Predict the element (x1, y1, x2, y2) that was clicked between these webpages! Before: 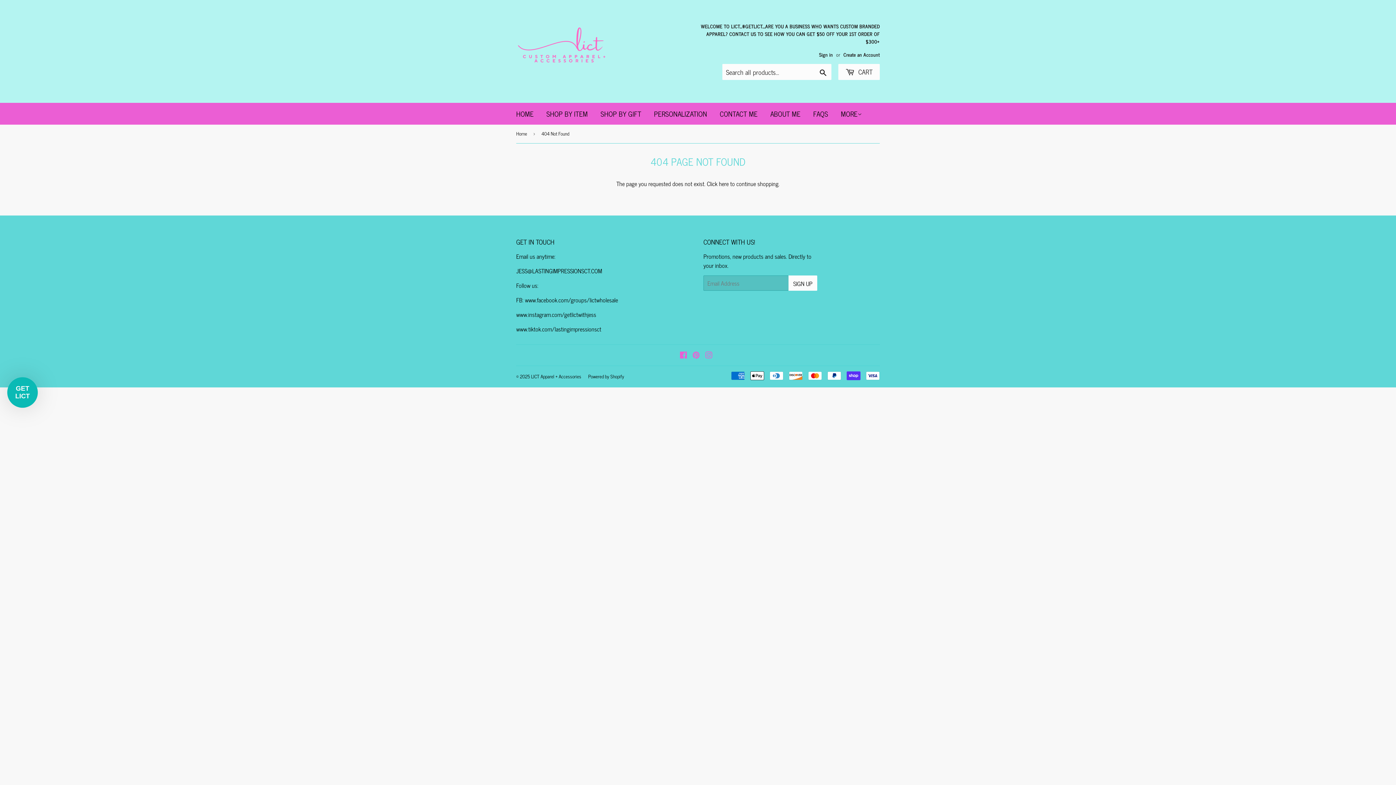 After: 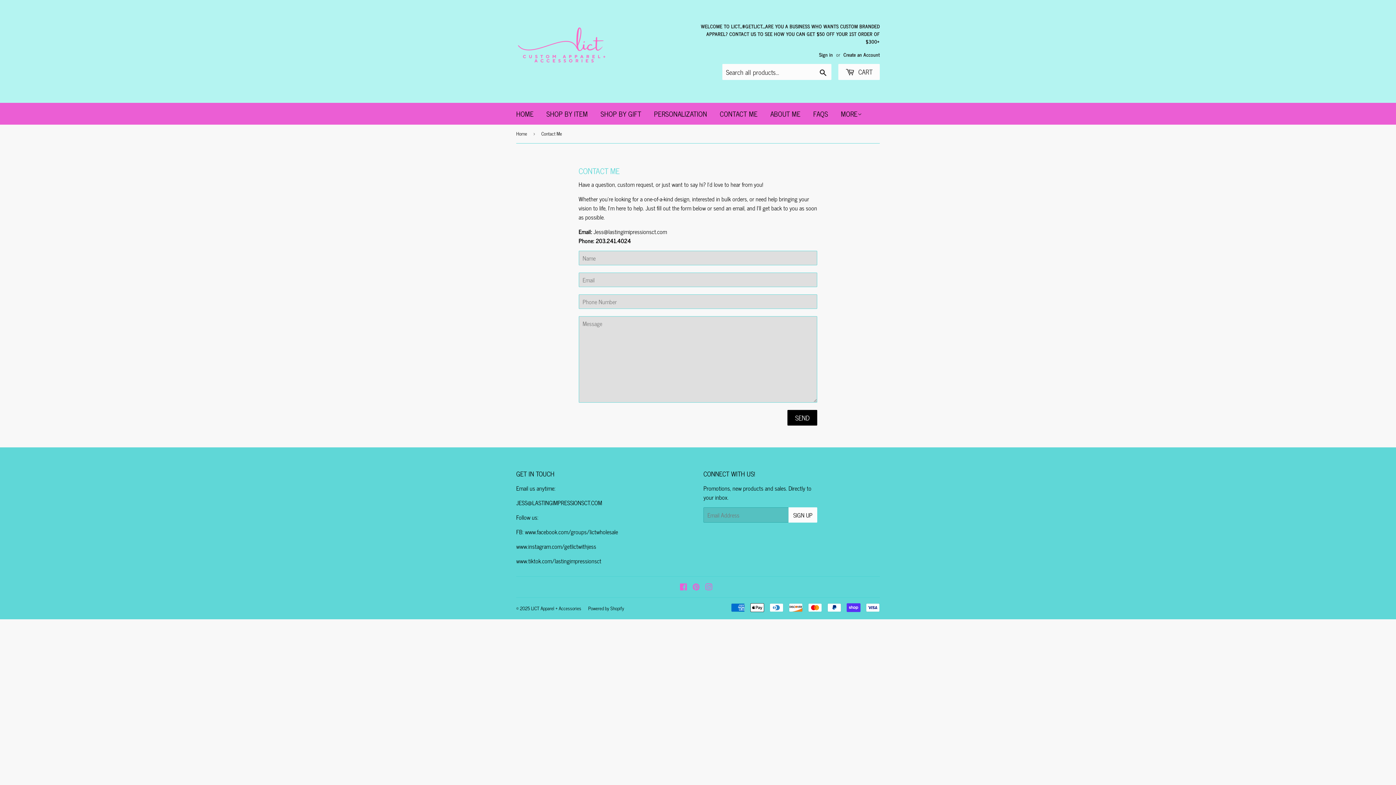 Action: label: CONTACT ME bbox: (714, 102, 763, 124)